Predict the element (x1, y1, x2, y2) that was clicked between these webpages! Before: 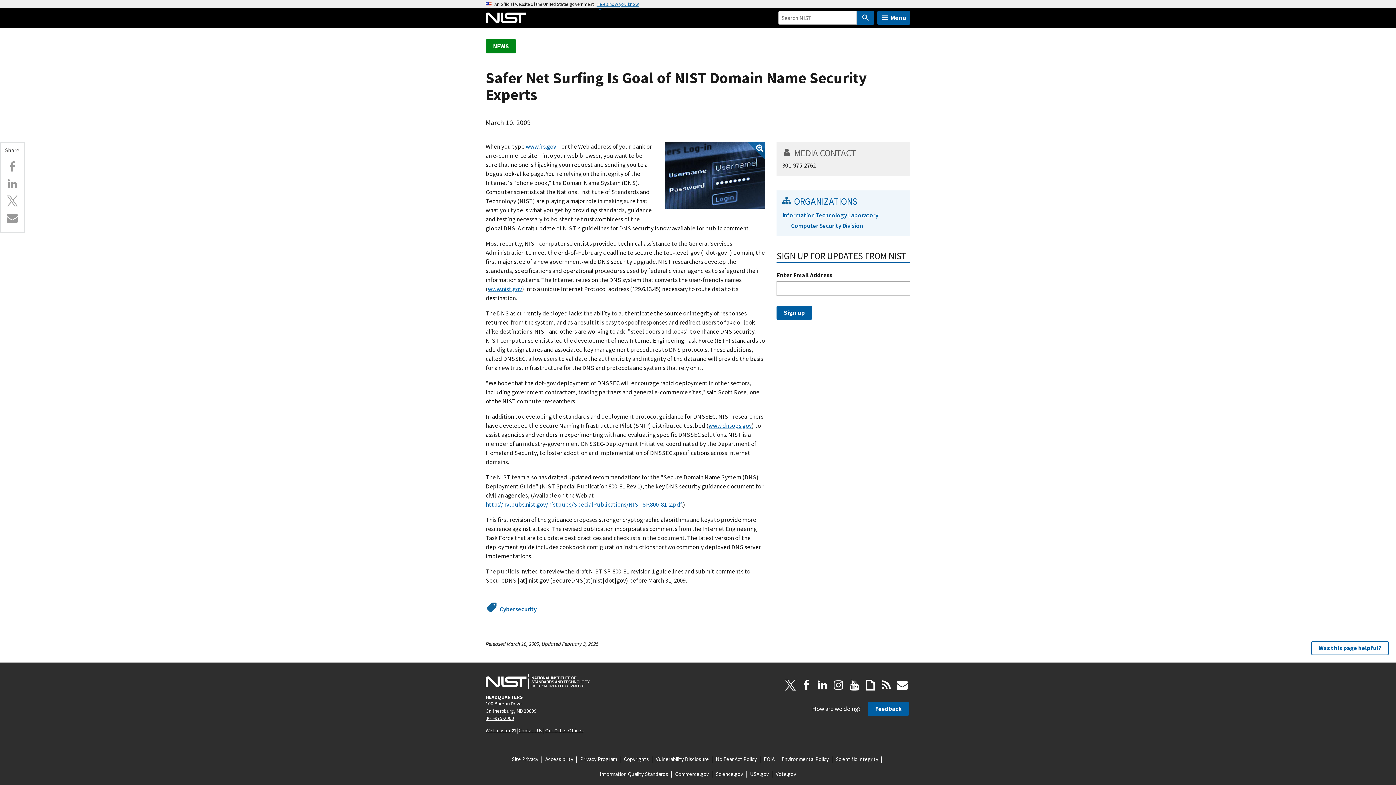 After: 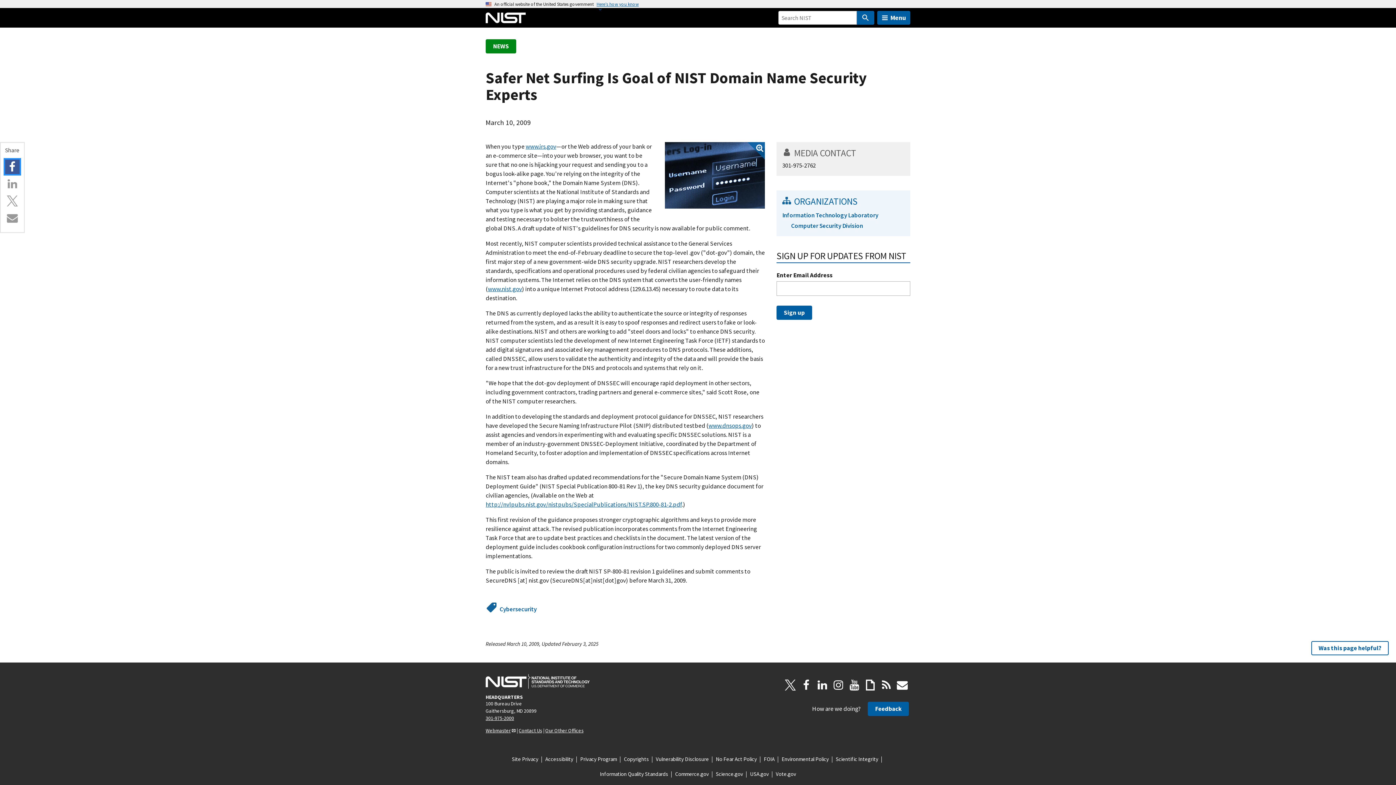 Action: label: Facebook bbox: (5, 159, 19, 174)